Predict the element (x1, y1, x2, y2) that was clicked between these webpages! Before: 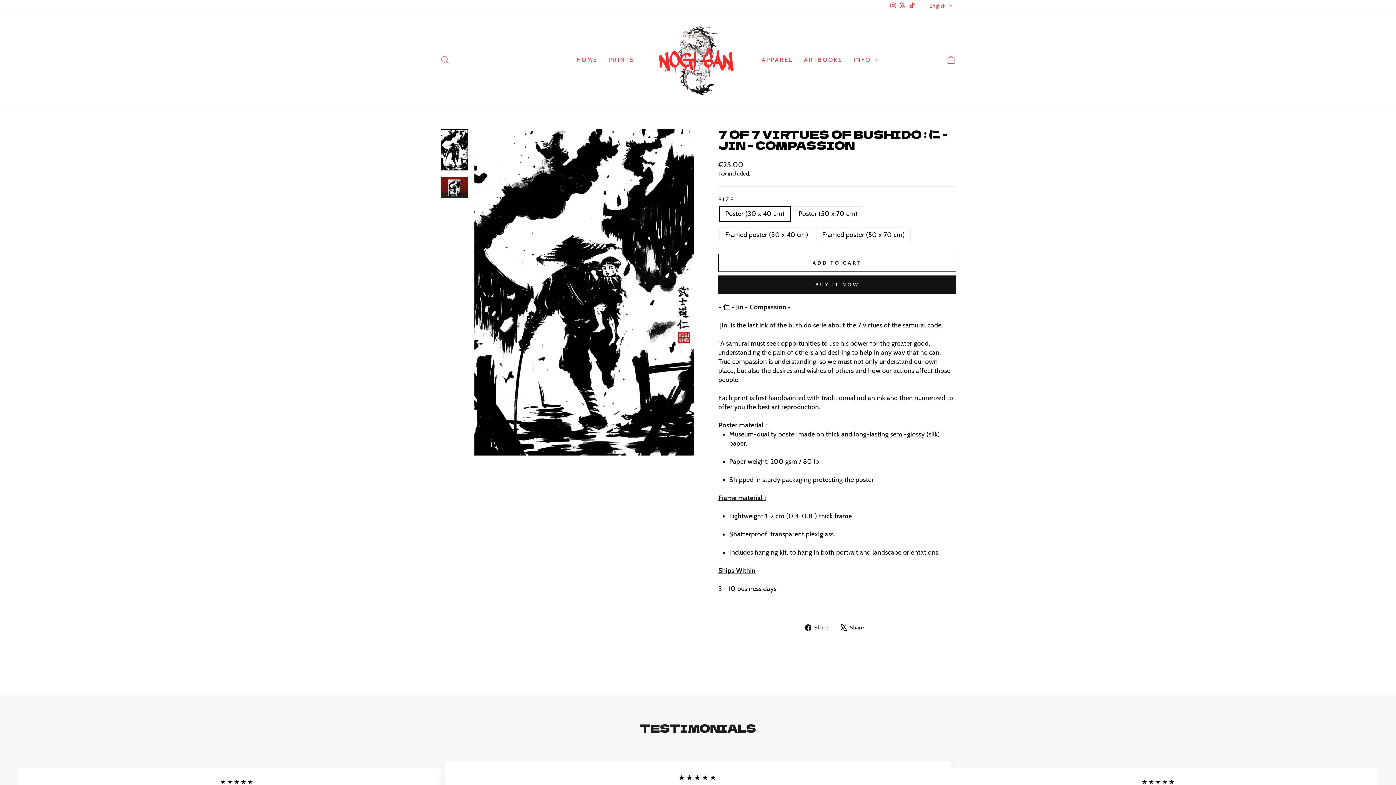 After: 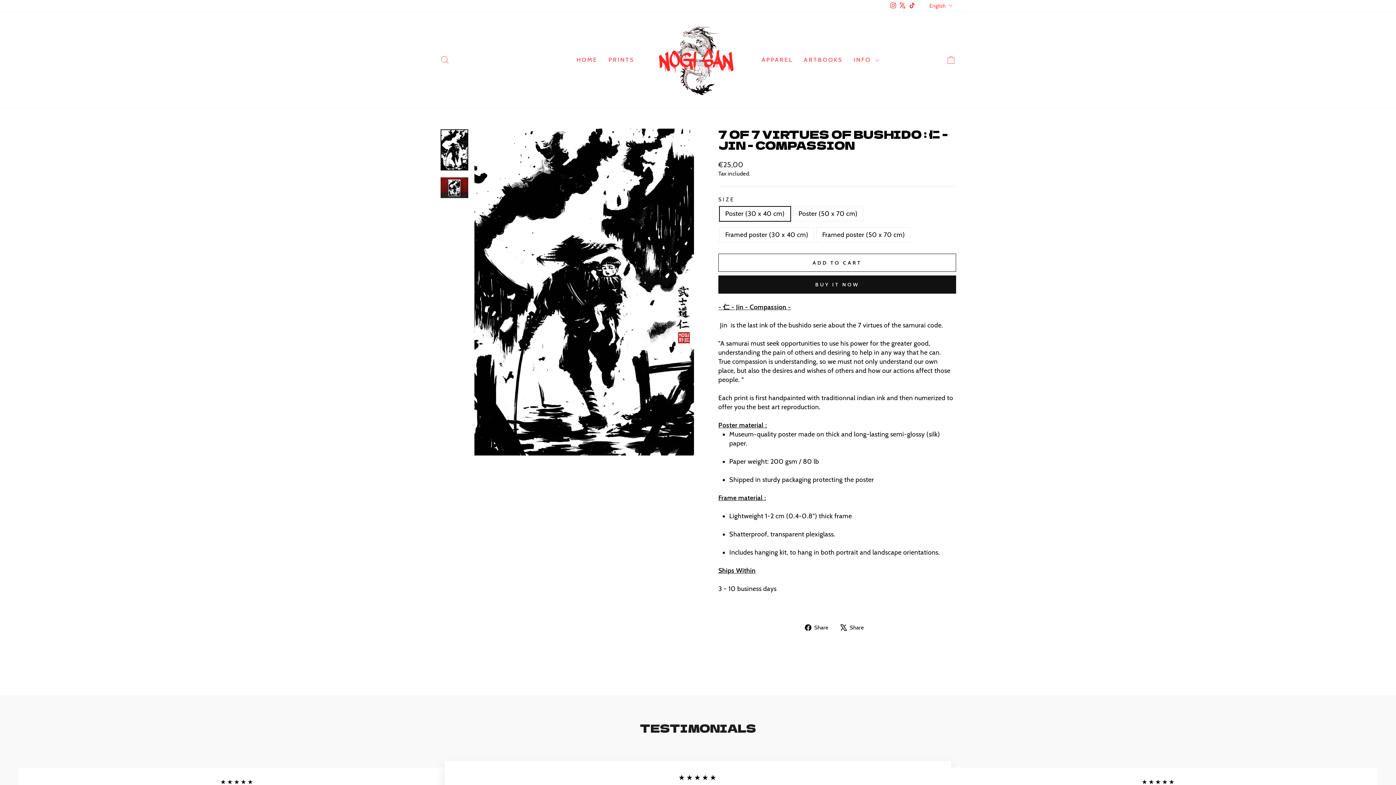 Action: bbox: (805, 622, 834, 632) label:  Share
Share on Facebook